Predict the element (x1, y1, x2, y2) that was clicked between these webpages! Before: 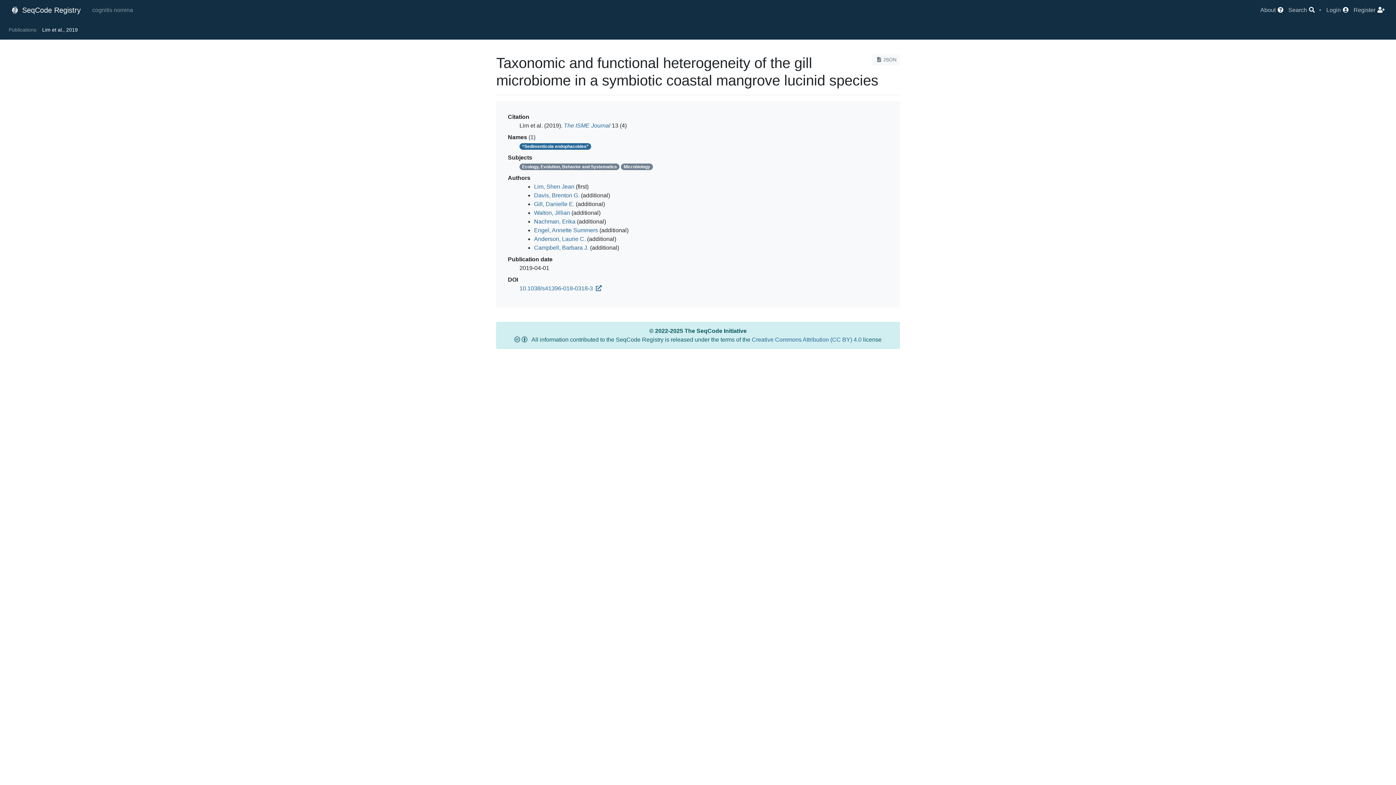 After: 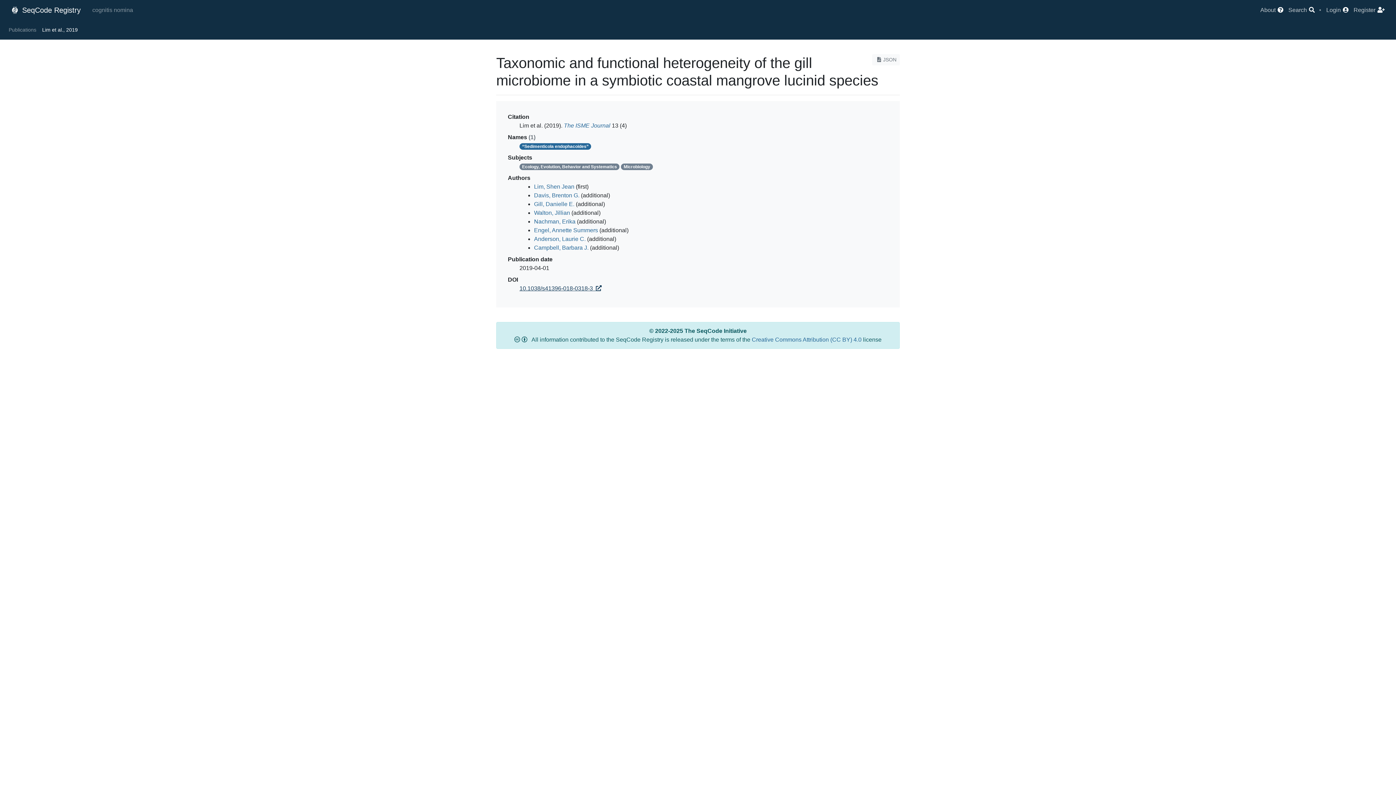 Action: bbox: (519, 285, 601, 291) label: 10.1038/s41396-018-0318-3  